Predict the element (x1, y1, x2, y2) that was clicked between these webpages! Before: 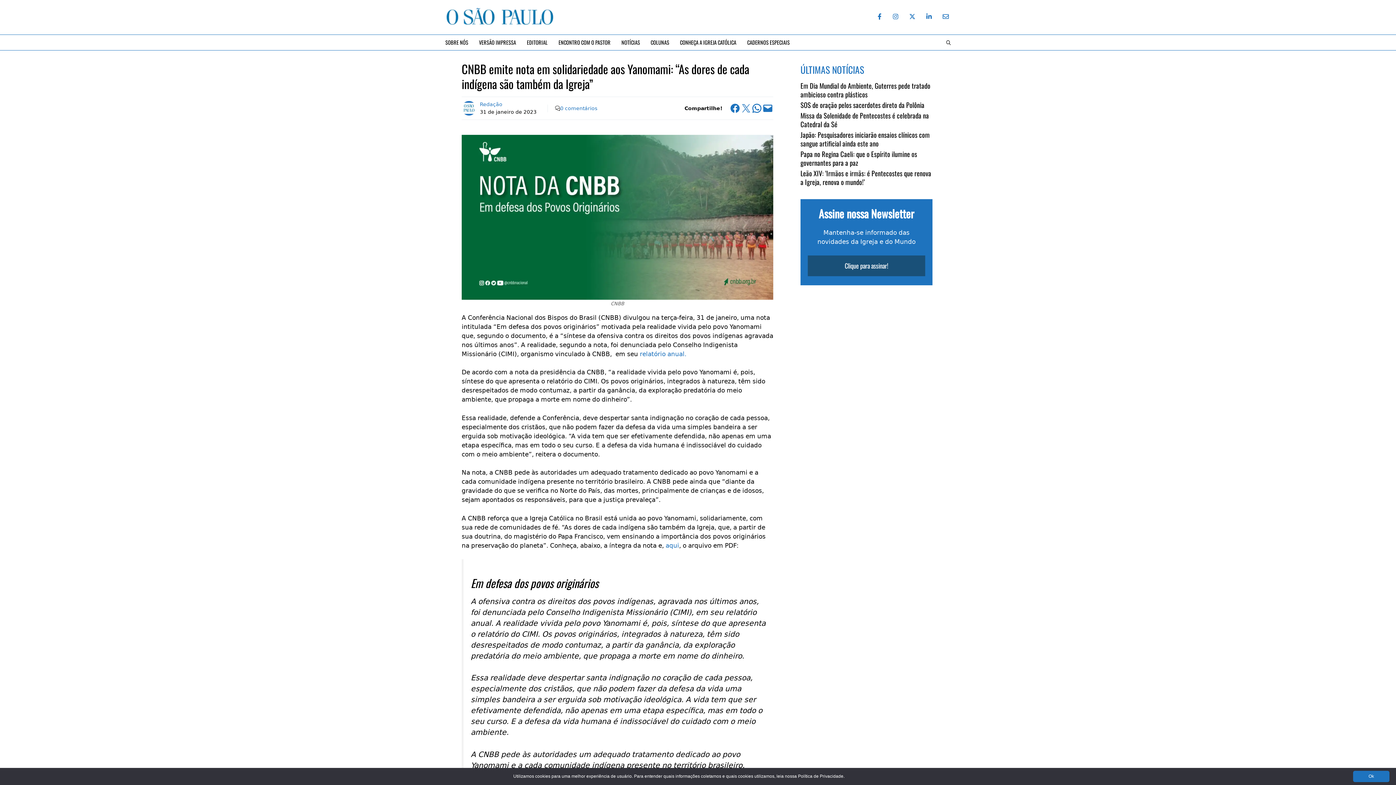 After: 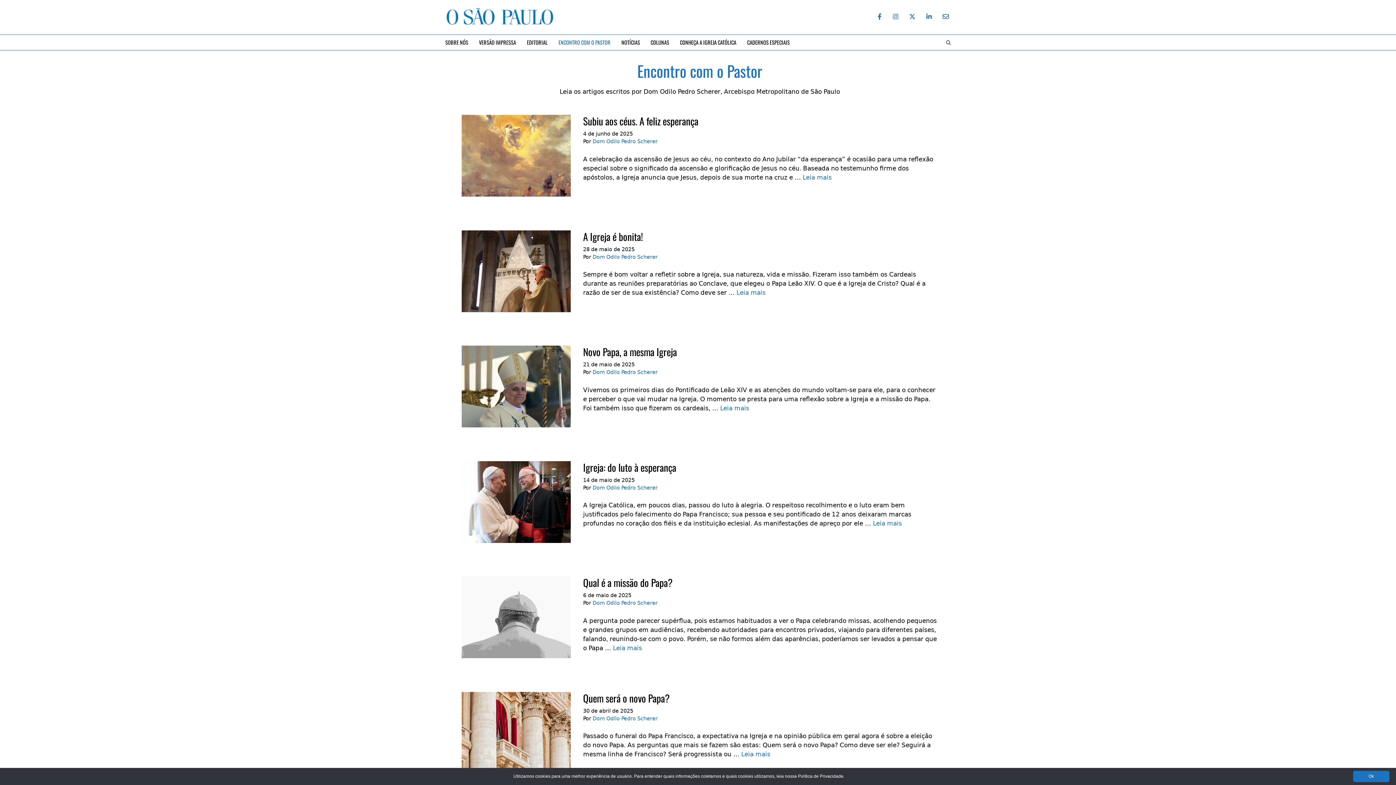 Action: label: ENCONTRO COM O PASTOR bbox: (553, 34, 616, 50)